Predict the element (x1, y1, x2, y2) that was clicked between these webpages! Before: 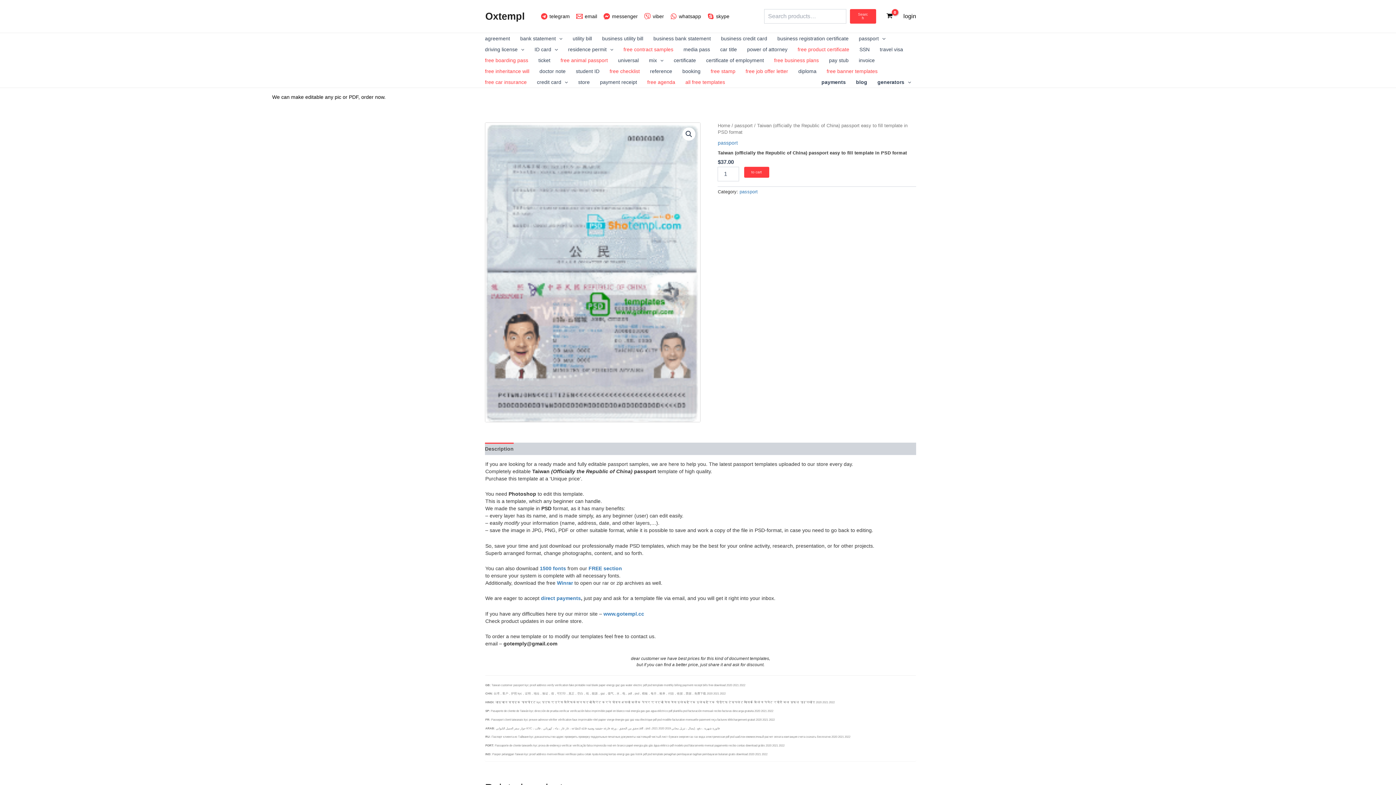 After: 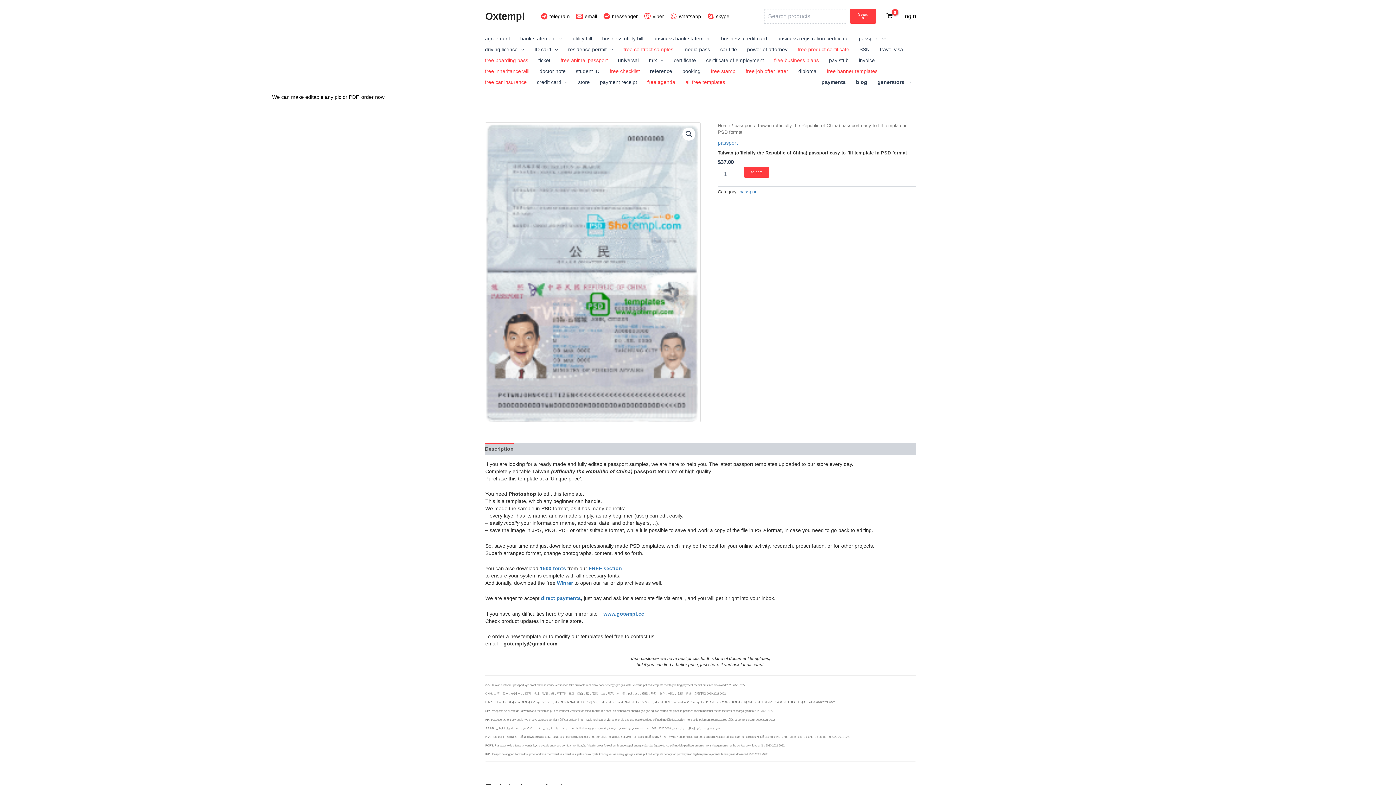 Action: bbox: (850, 9, 876, 23) label: Search